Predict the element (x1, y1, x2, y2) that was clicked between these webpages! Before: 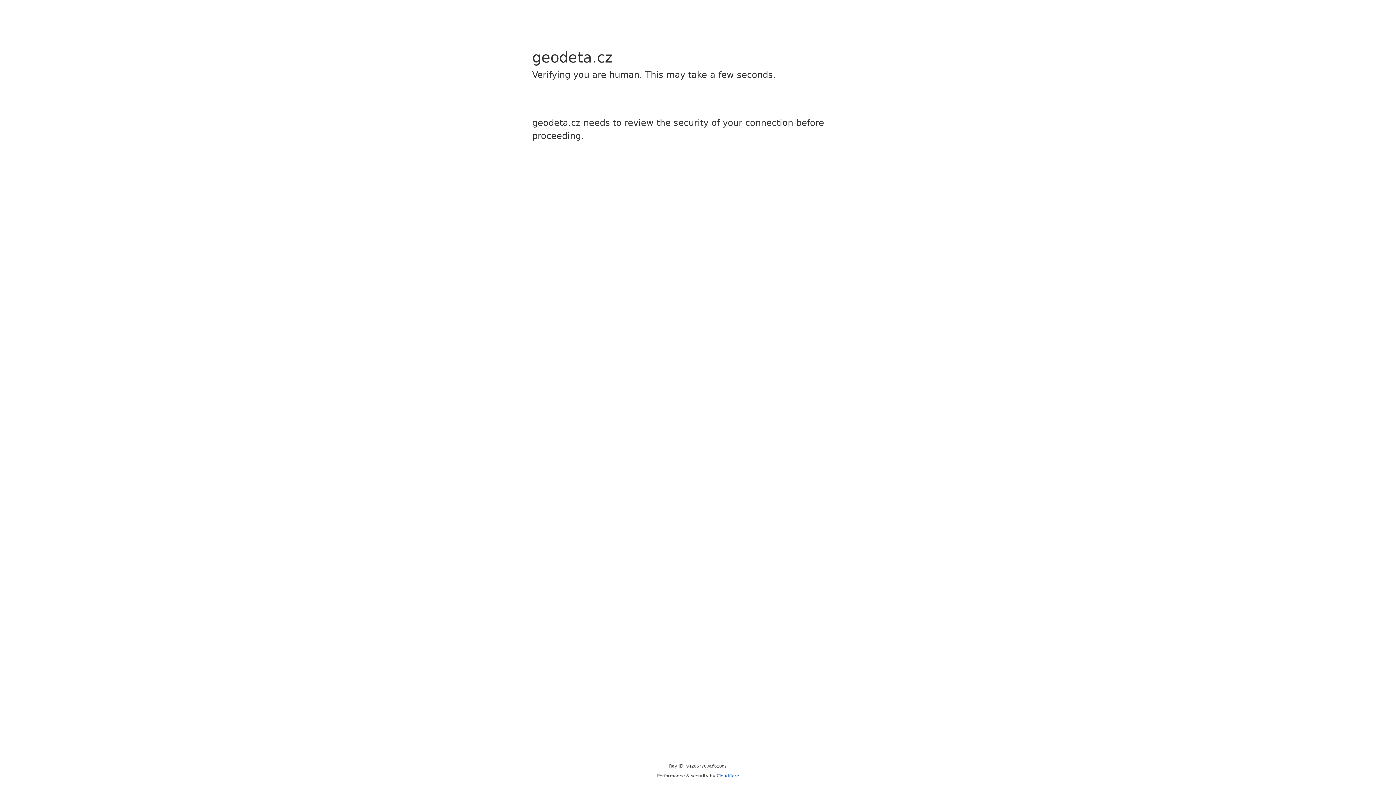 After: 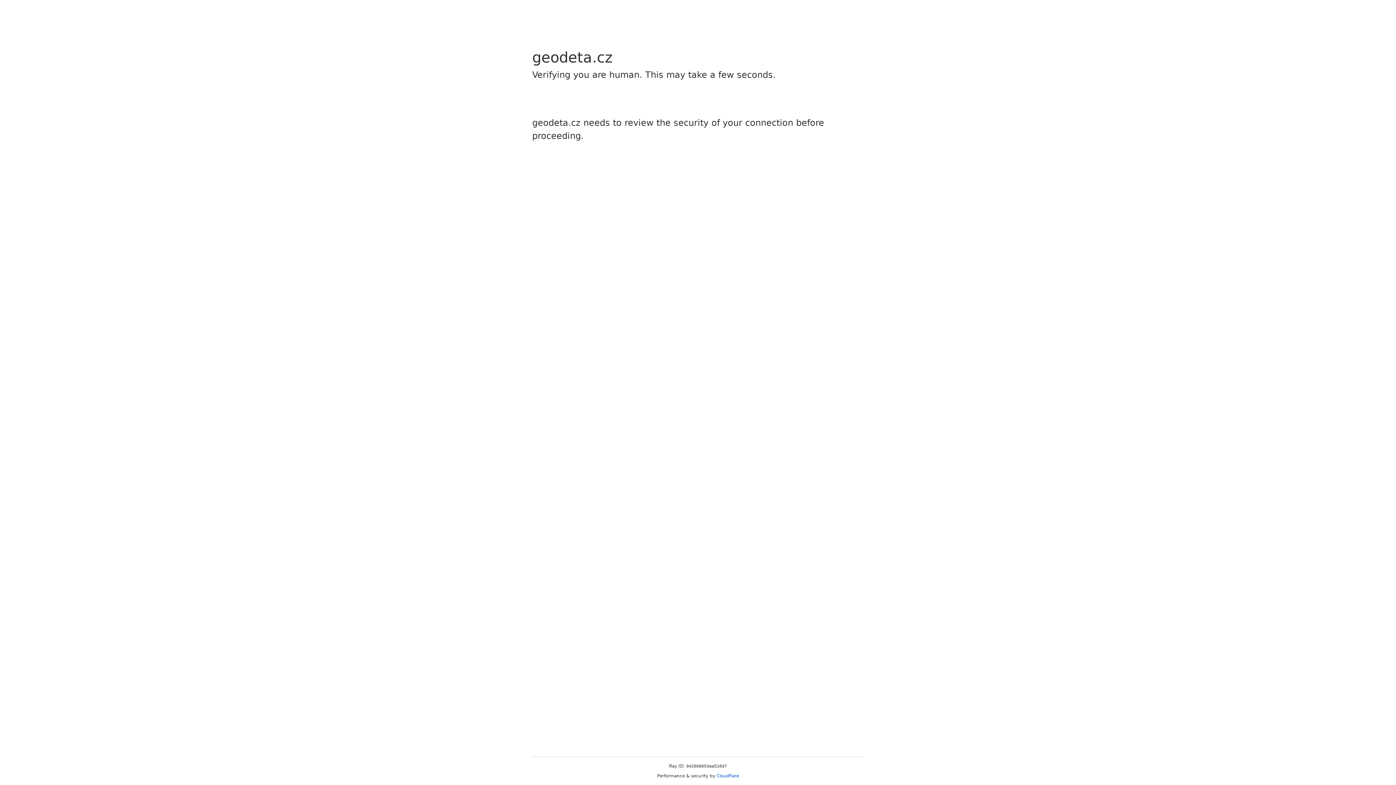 Action: label: Cloudflare bbox: (716, 773, 739, 778)